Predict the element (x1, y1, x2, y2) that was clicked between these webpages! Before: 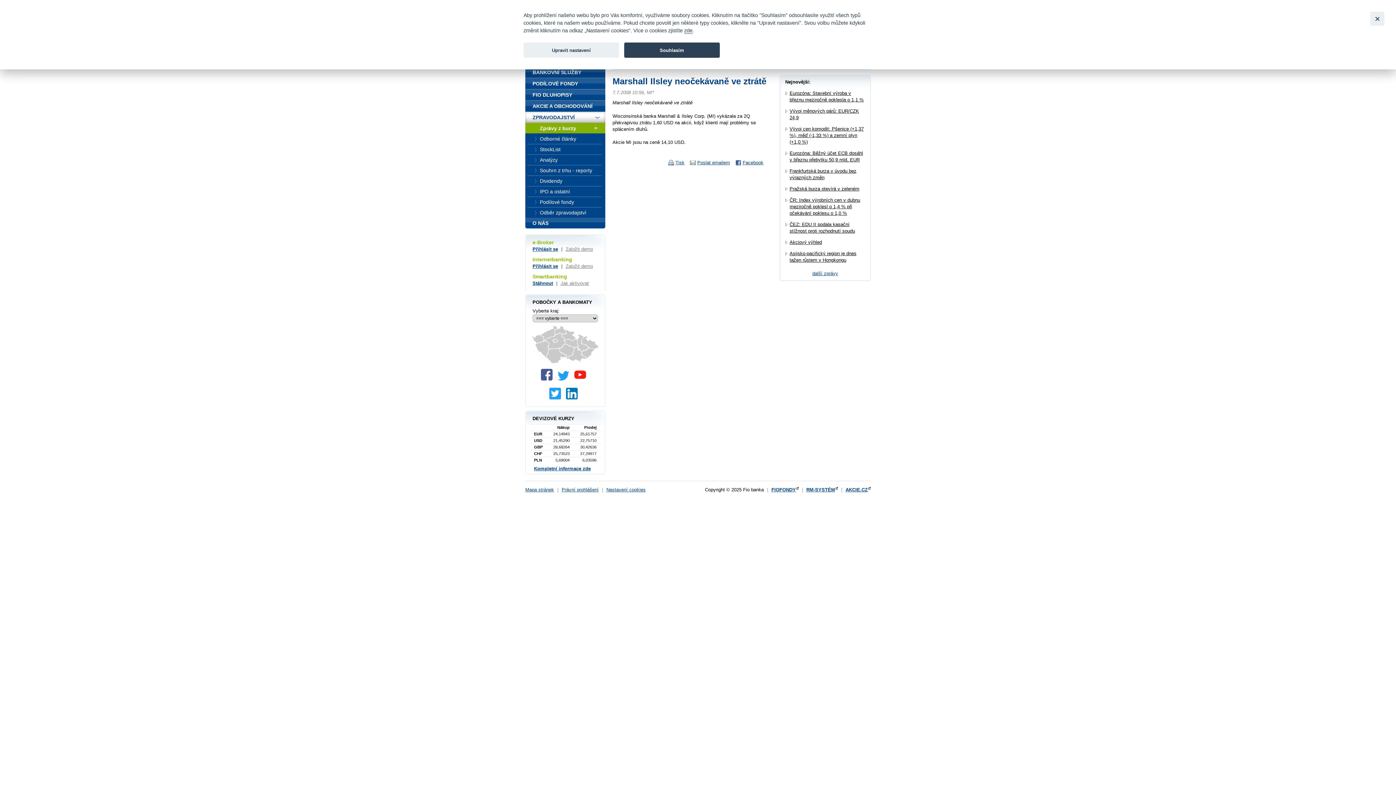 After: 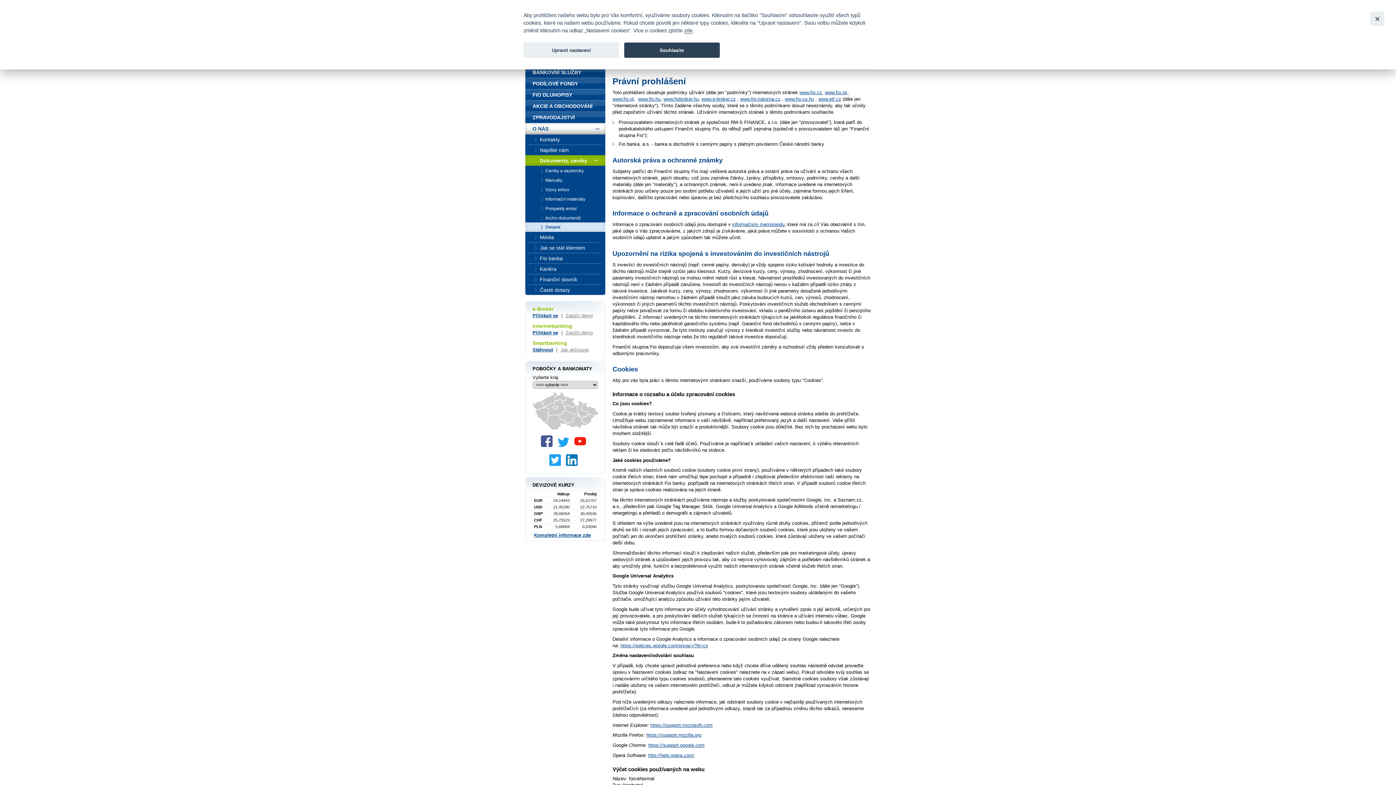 Action: label: zde bbox: (684, 27, 692, 33)